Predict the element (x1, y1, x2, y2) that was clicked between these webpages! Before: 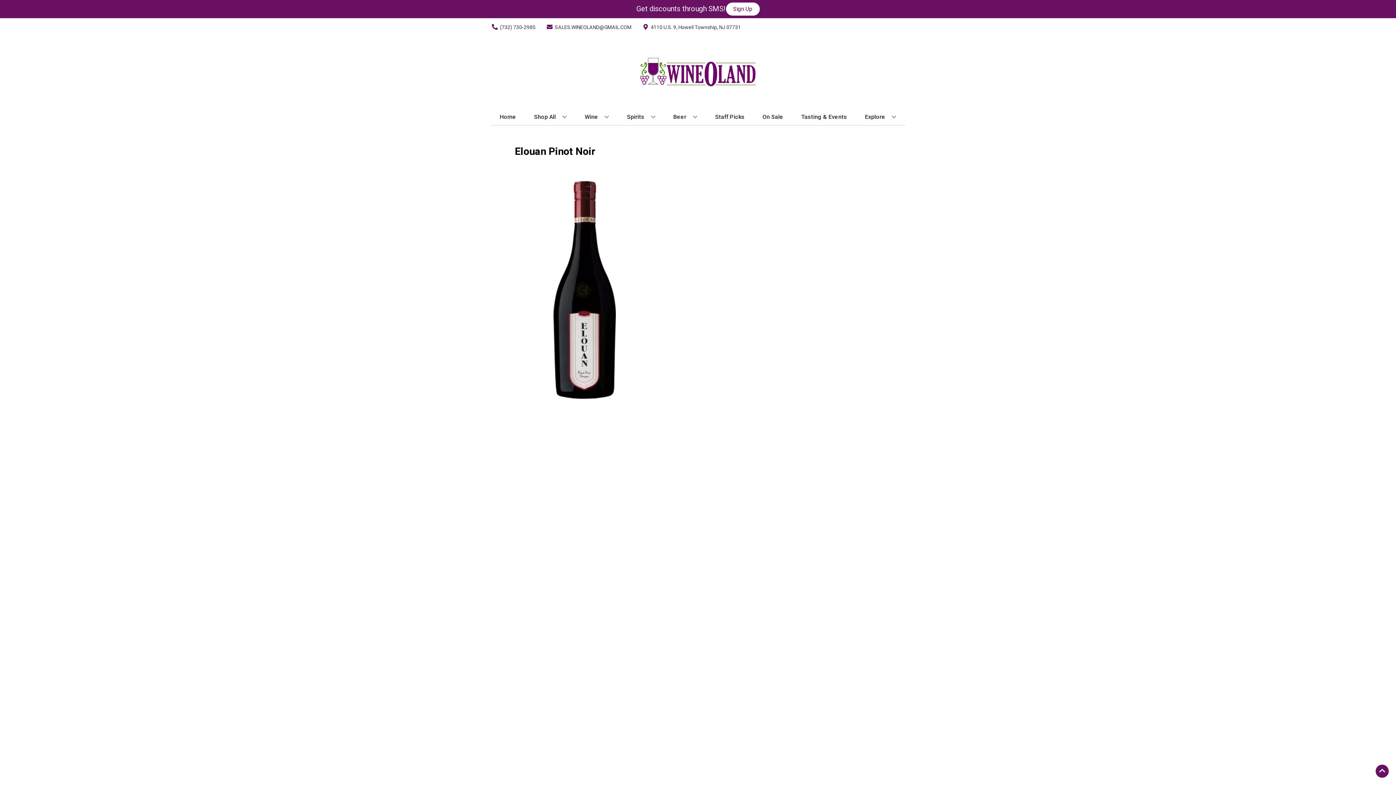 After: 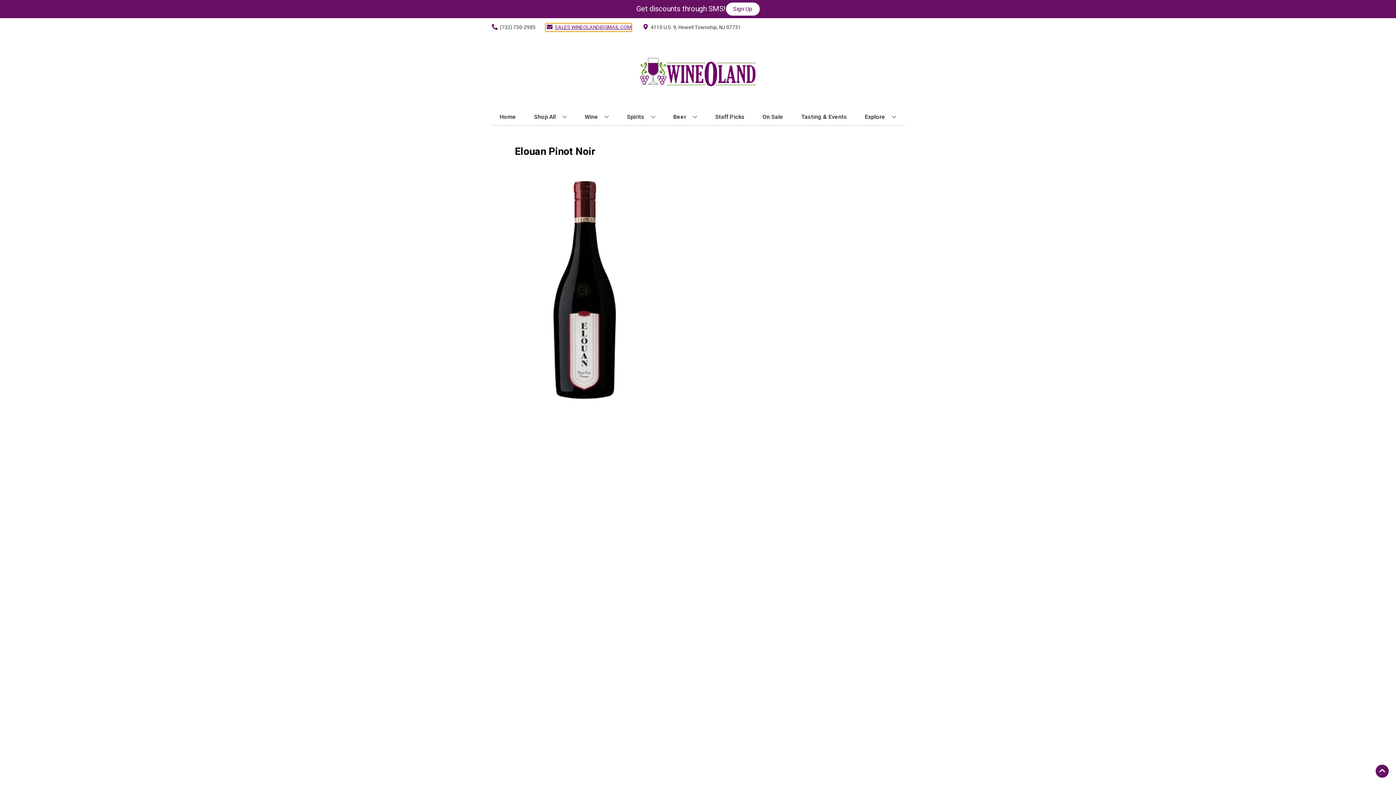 Action: label: Store Email address is SALES.WINEOLAND@GMAIL.COM Clicking will open a link in a new tab bbox: (545, 23, 631, 31)